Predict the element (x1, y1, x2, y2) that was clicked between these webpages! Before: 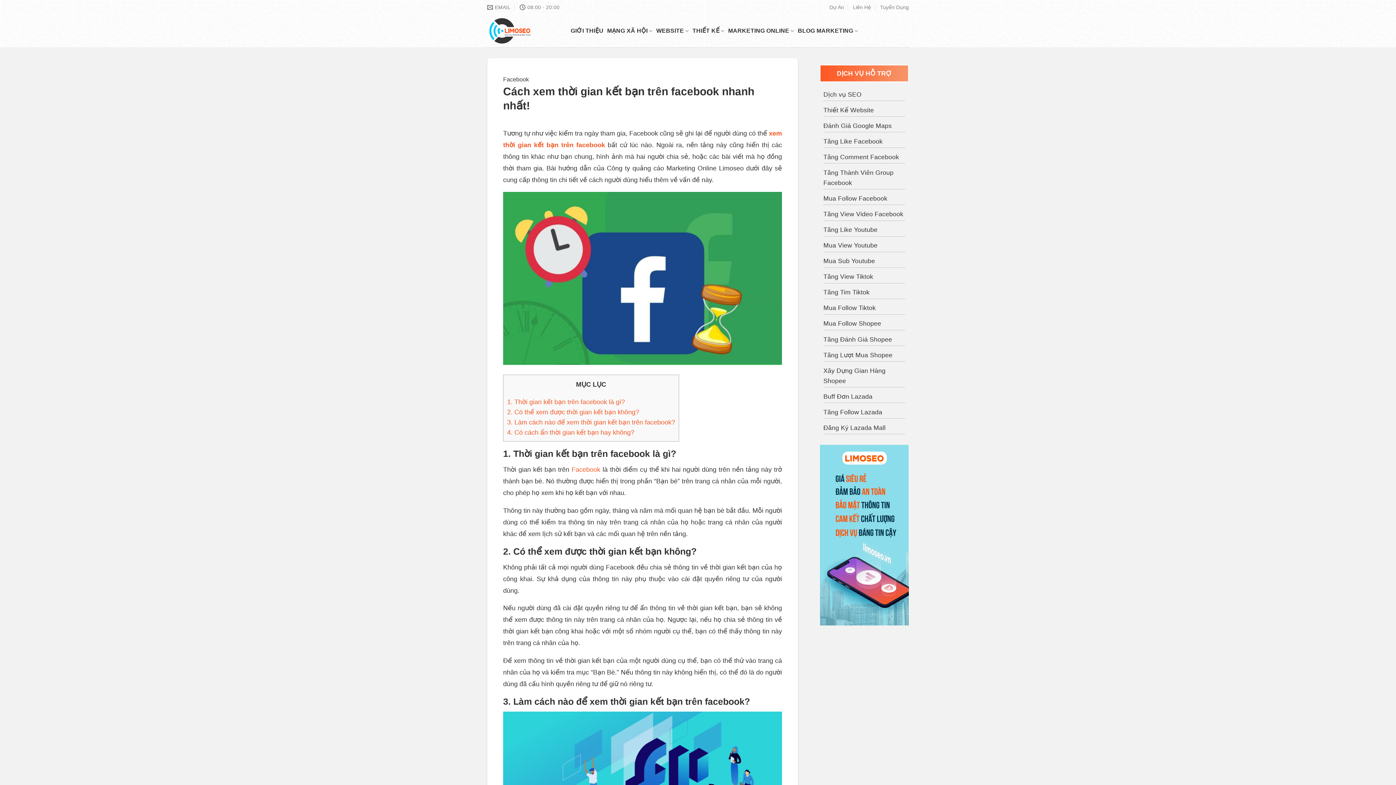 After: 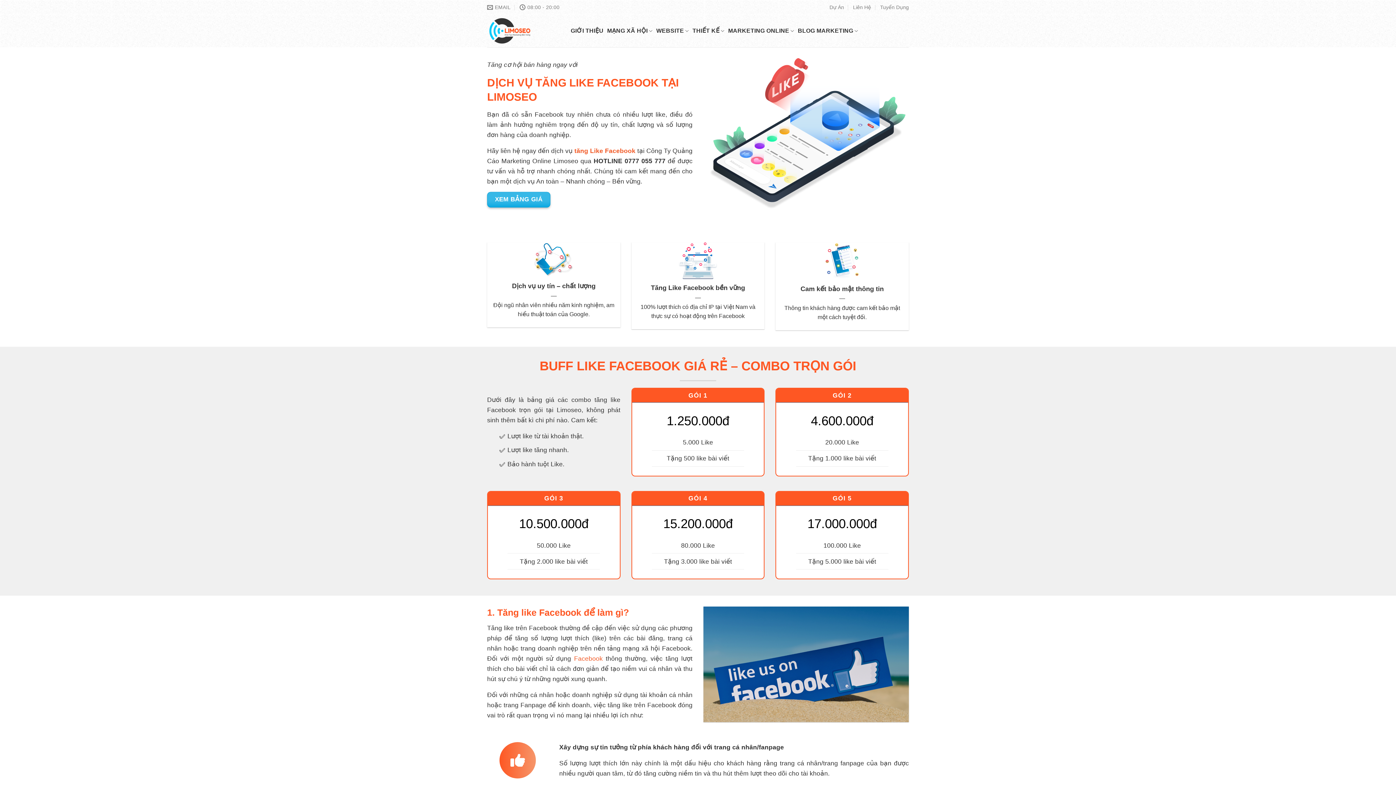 Action: bbox: (823, 137, 882, 145) label: Tăng Like Facebook